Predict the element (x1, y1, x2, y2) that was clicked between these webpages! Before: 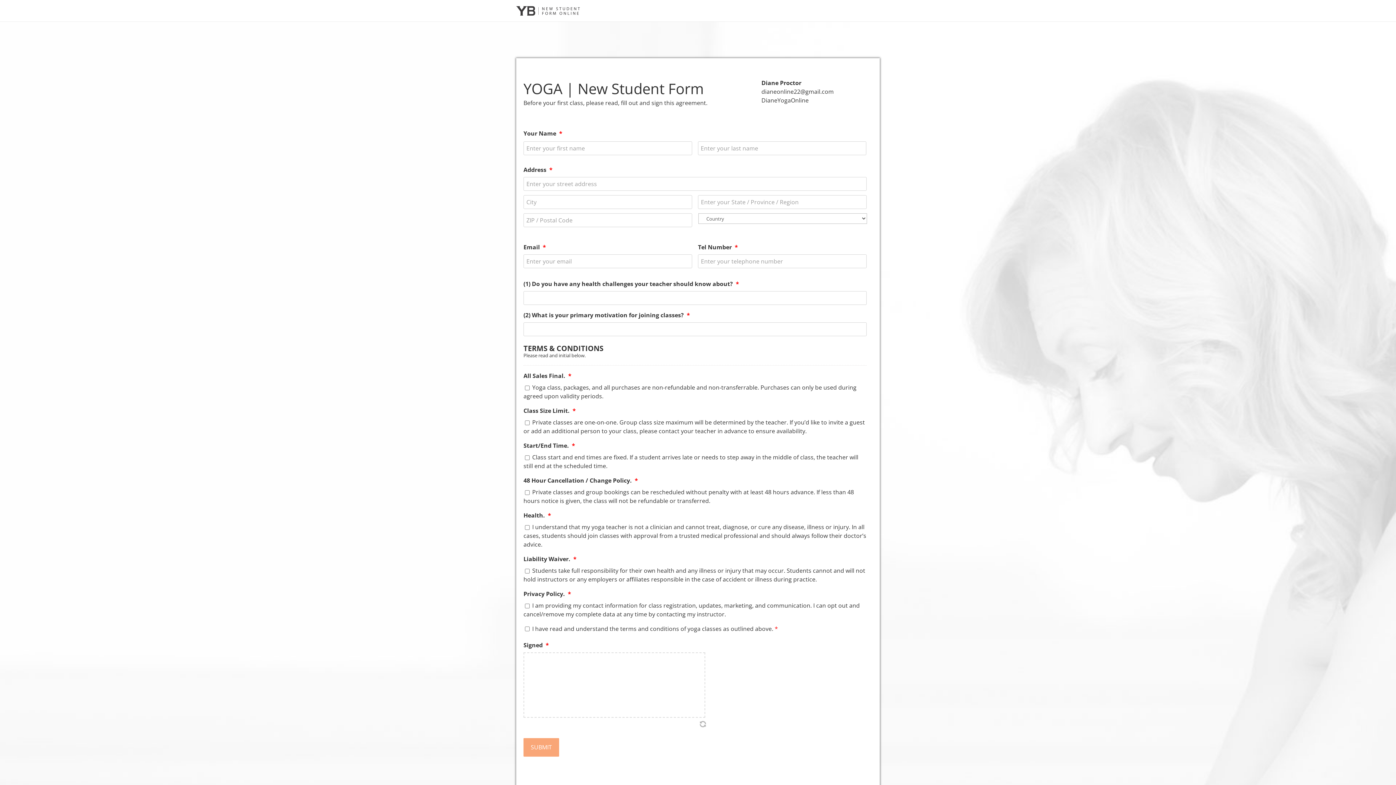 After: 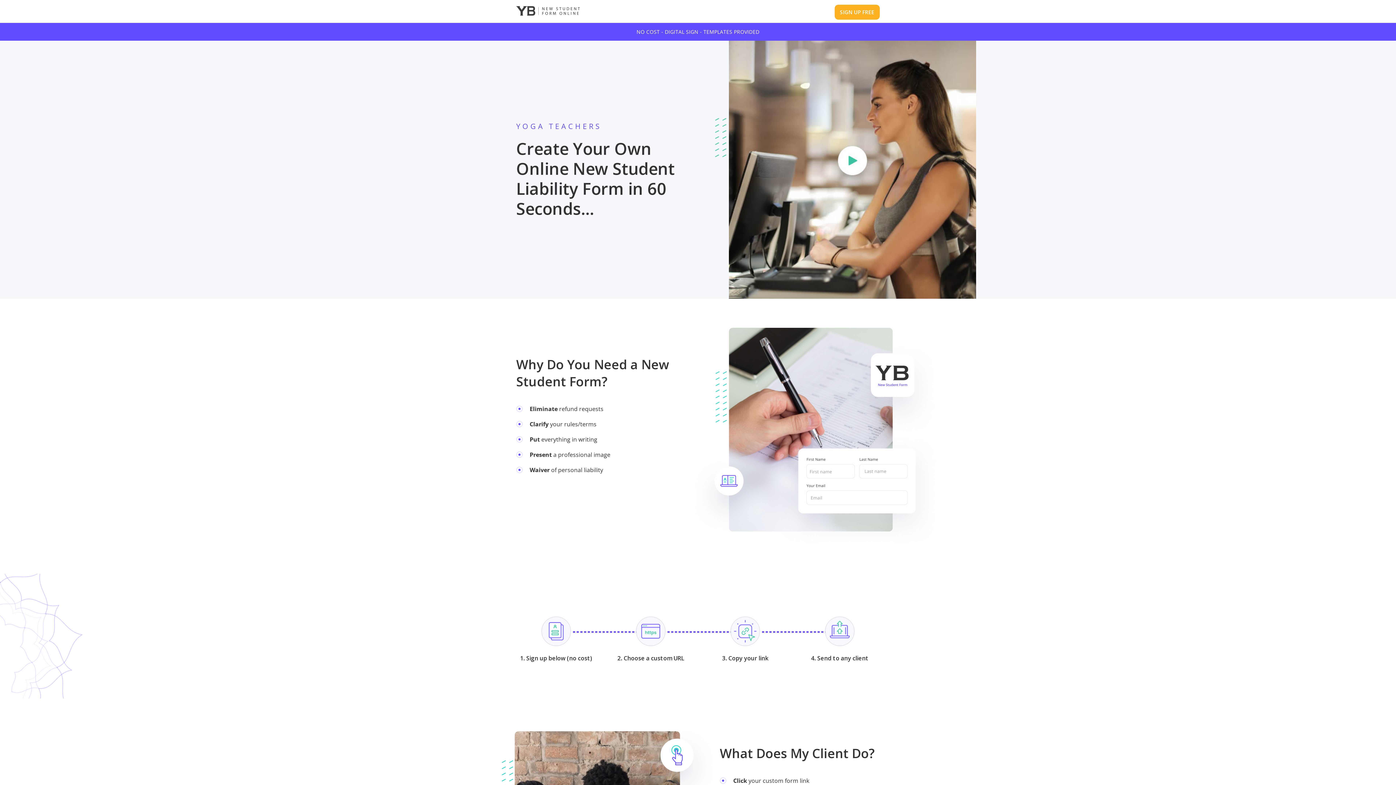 Action: bbox: (516, 6, 580, 15)